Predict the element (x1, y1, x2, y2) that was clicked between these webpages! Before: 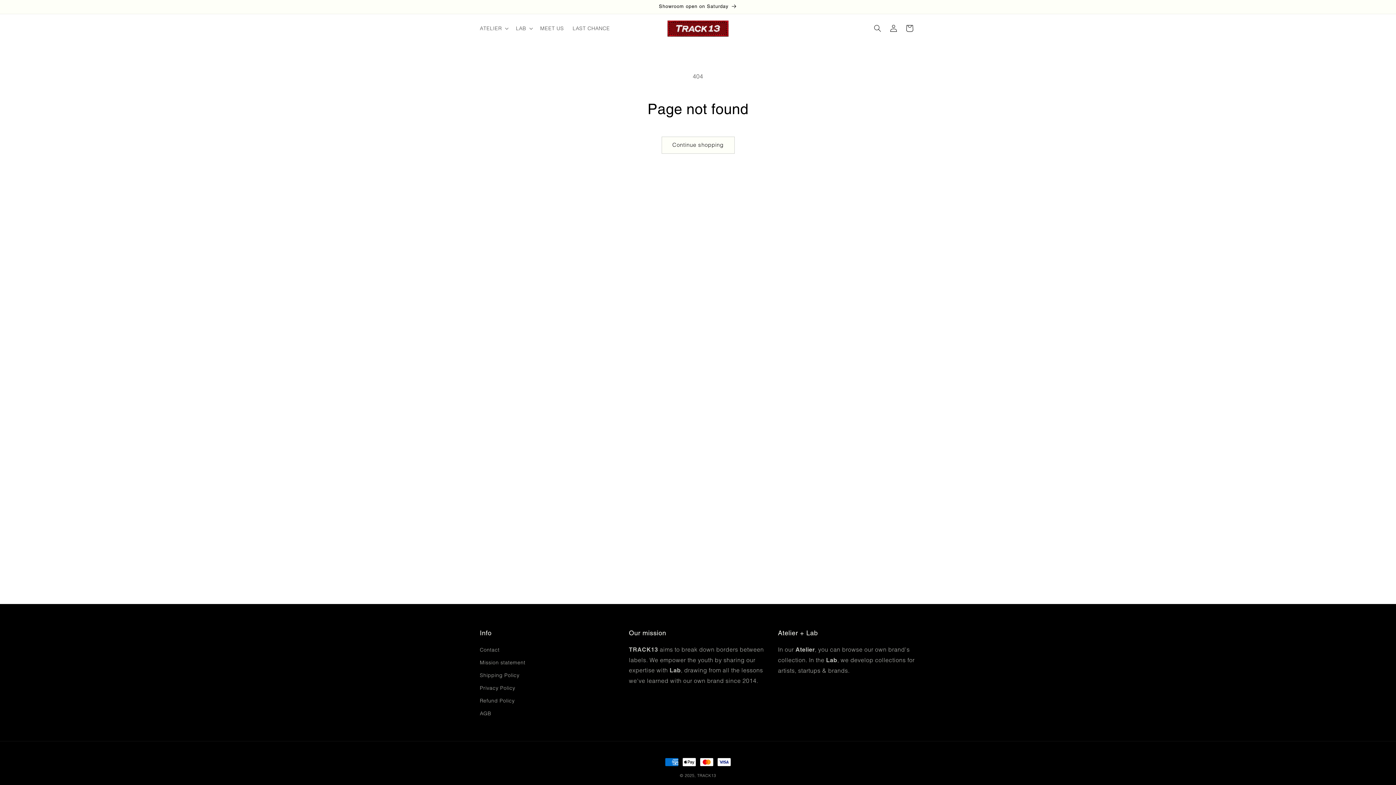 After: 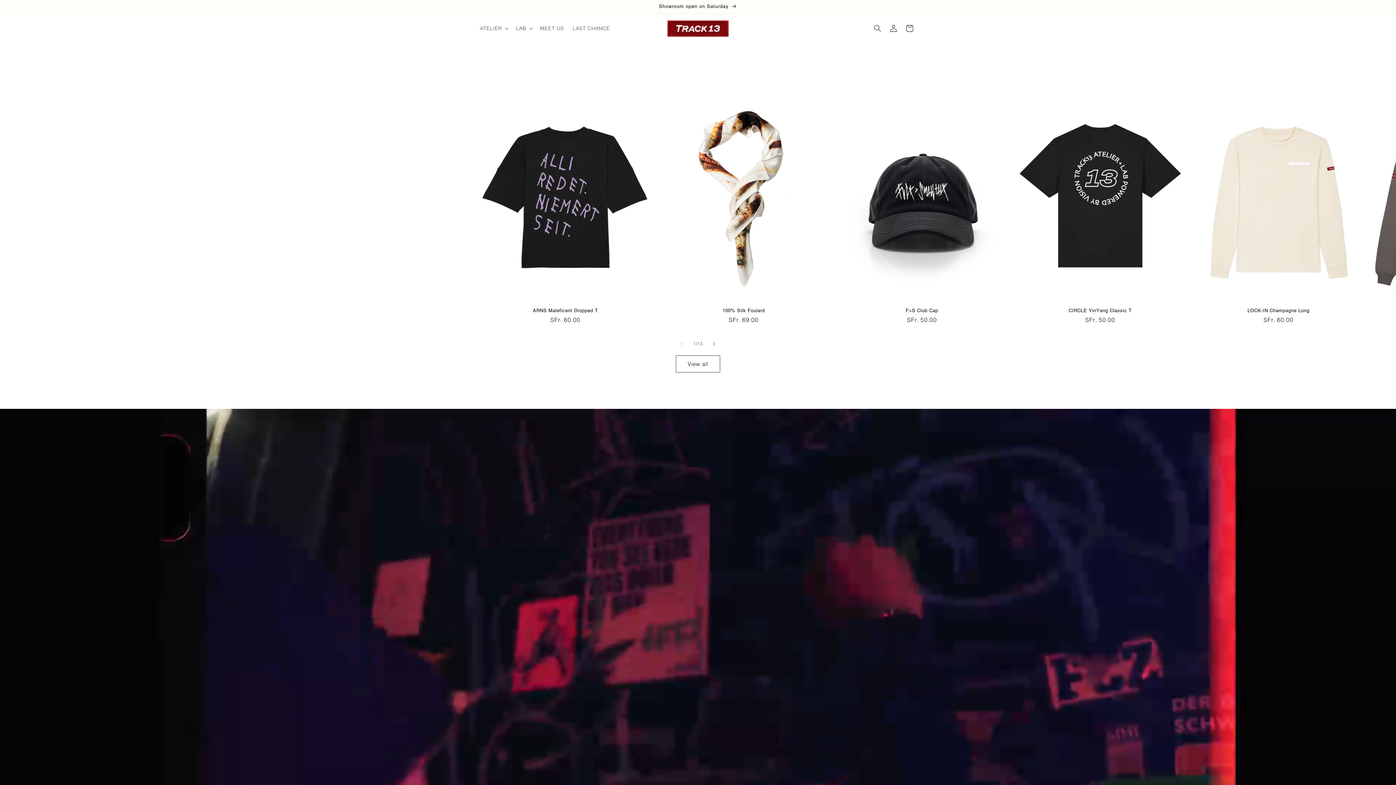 Action: bbox: (664, 17, 731, 39)